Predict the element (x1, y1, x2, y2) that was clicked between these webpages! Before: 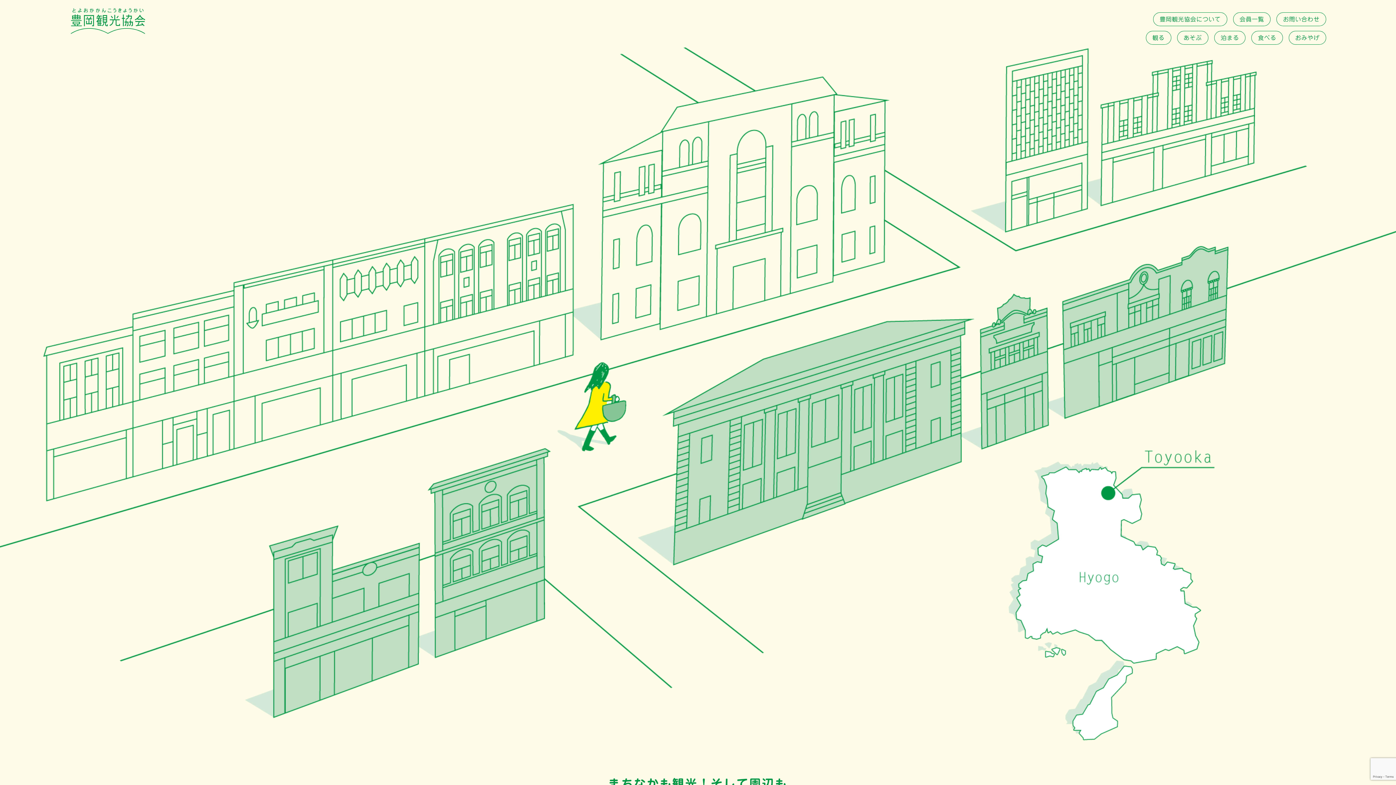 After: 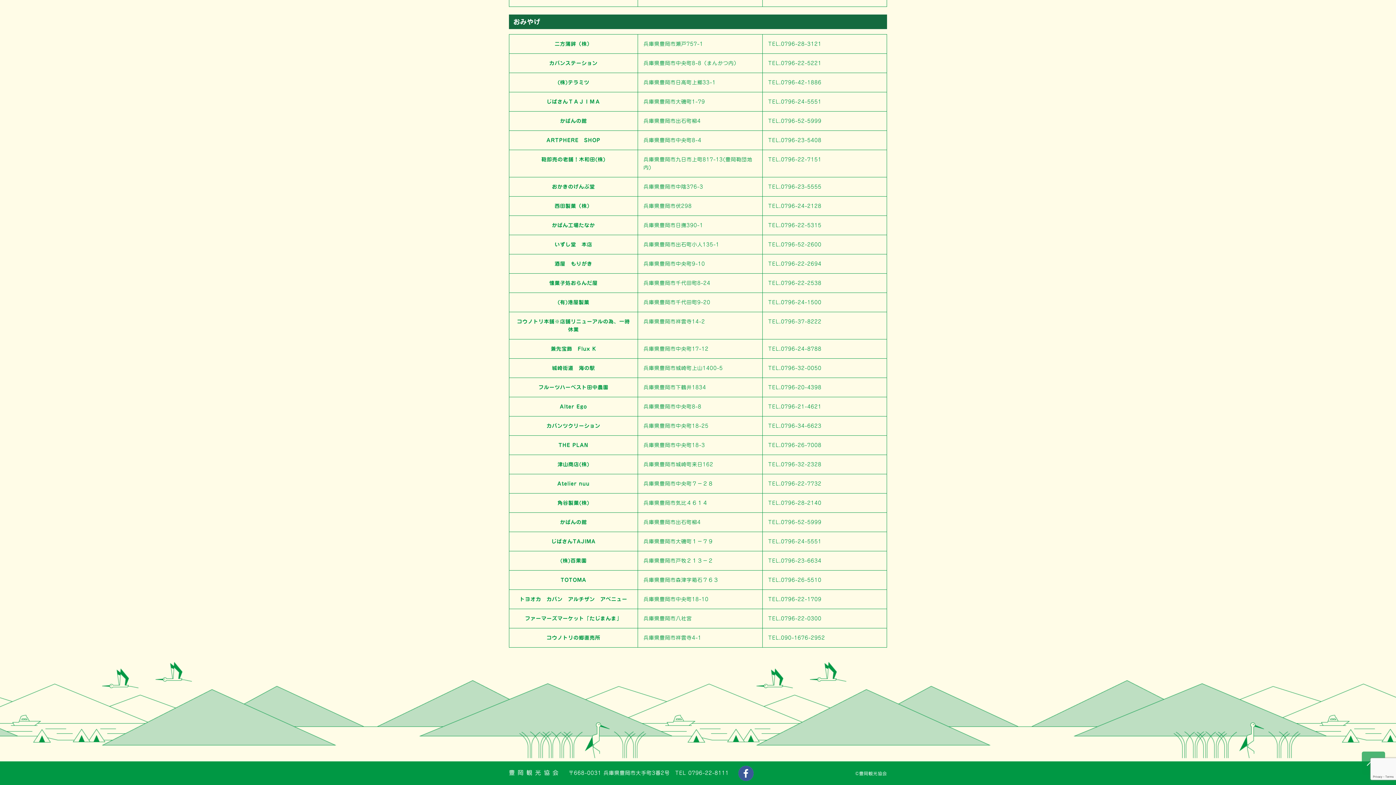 Action: label: おみやげ bbox: (1289, 30, 1326, 44)